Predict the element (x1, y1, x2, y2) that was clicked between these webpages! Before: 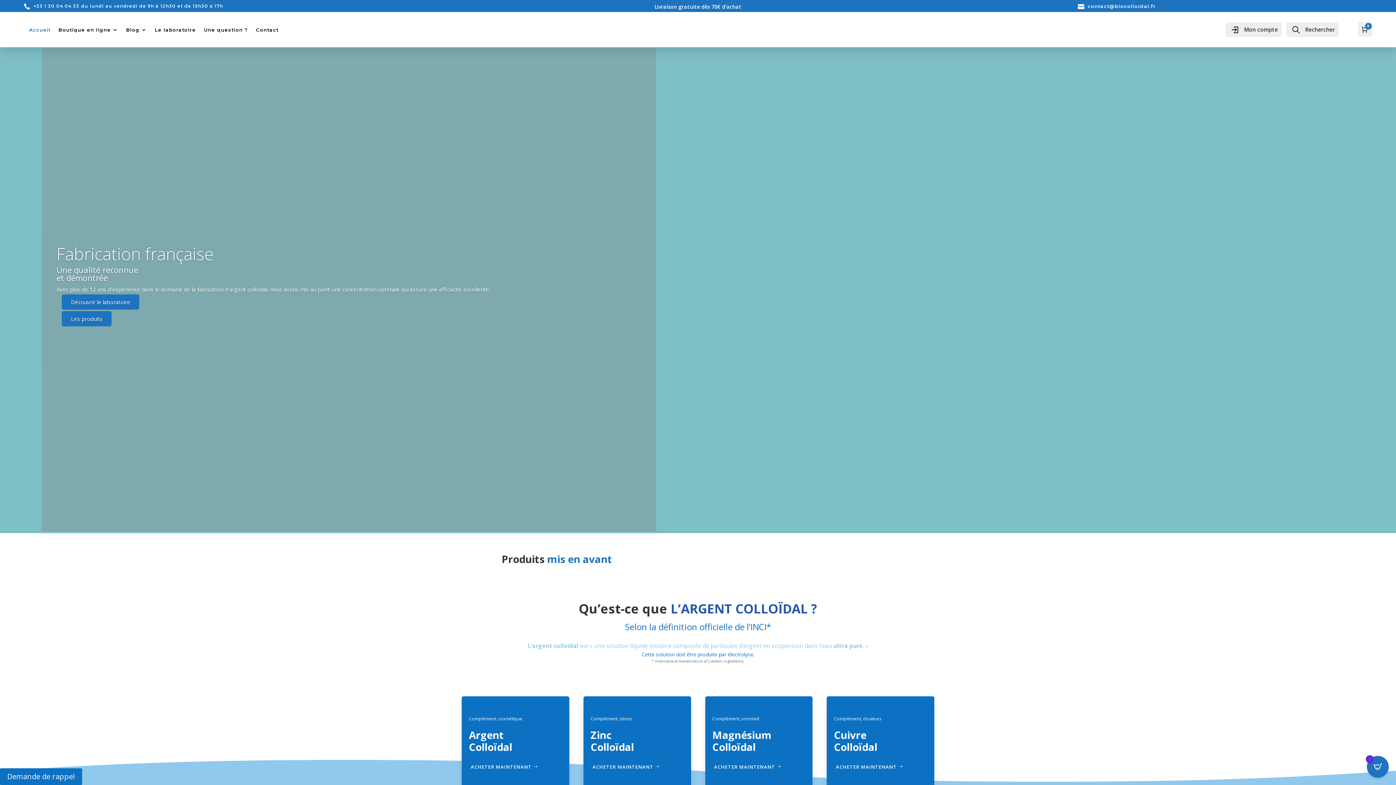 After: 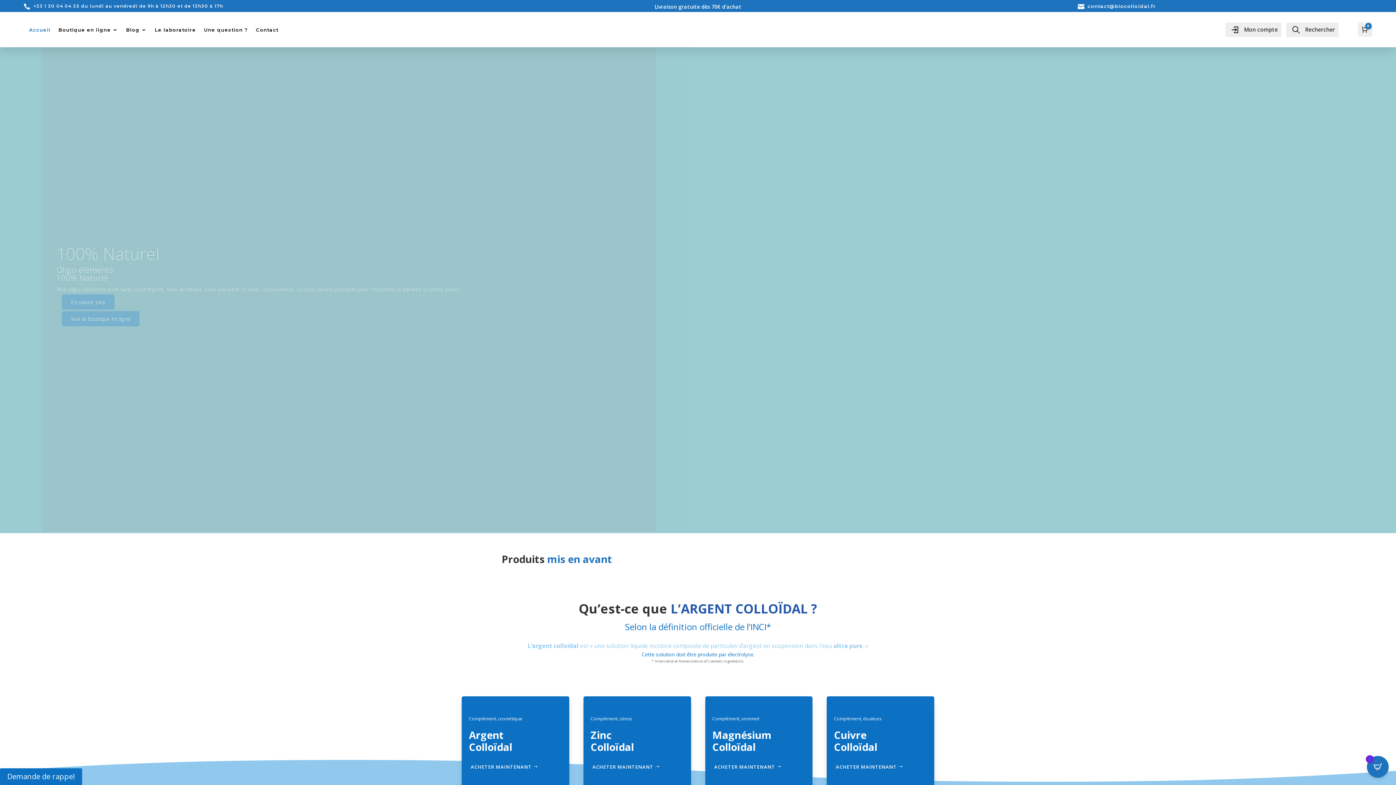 Action: bbox: (29, 10, 50, 48) label: Accueil